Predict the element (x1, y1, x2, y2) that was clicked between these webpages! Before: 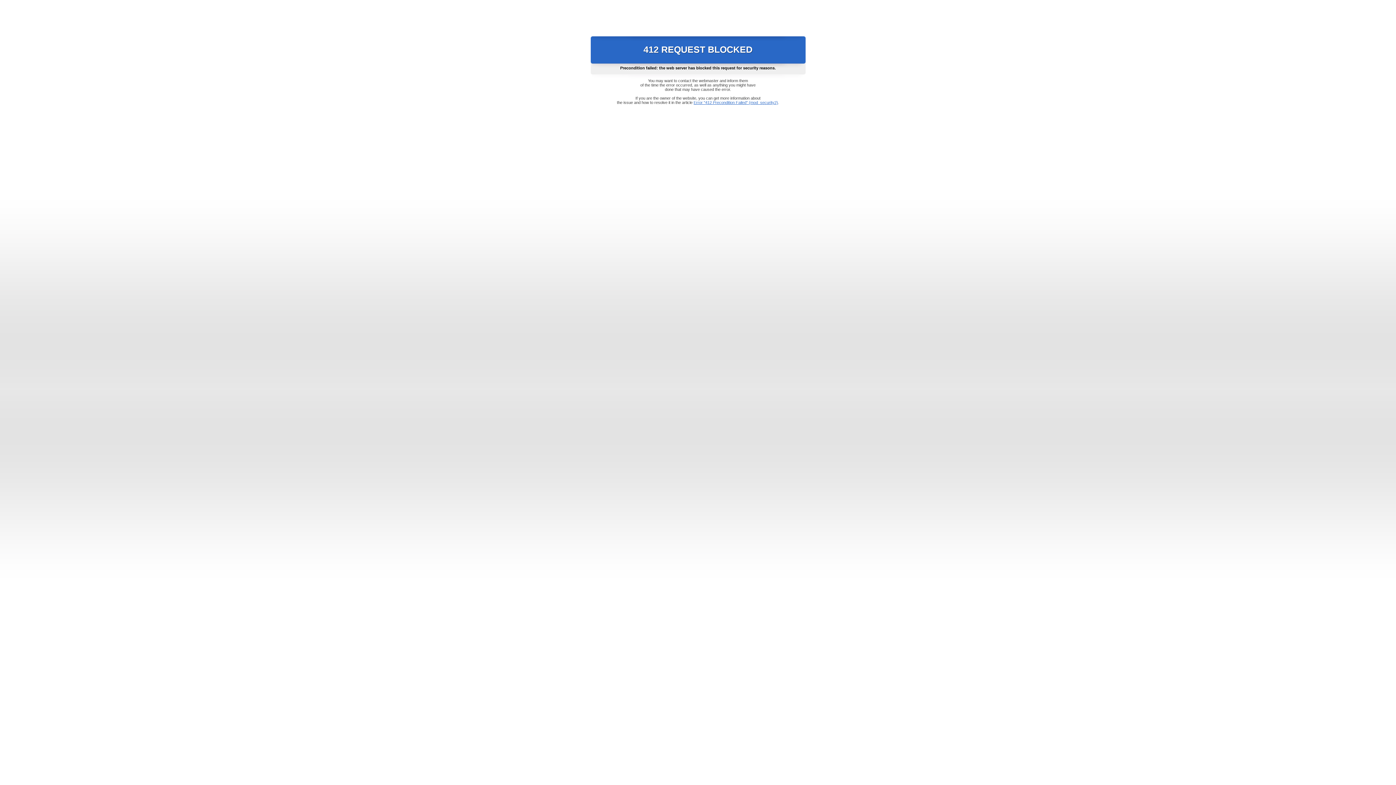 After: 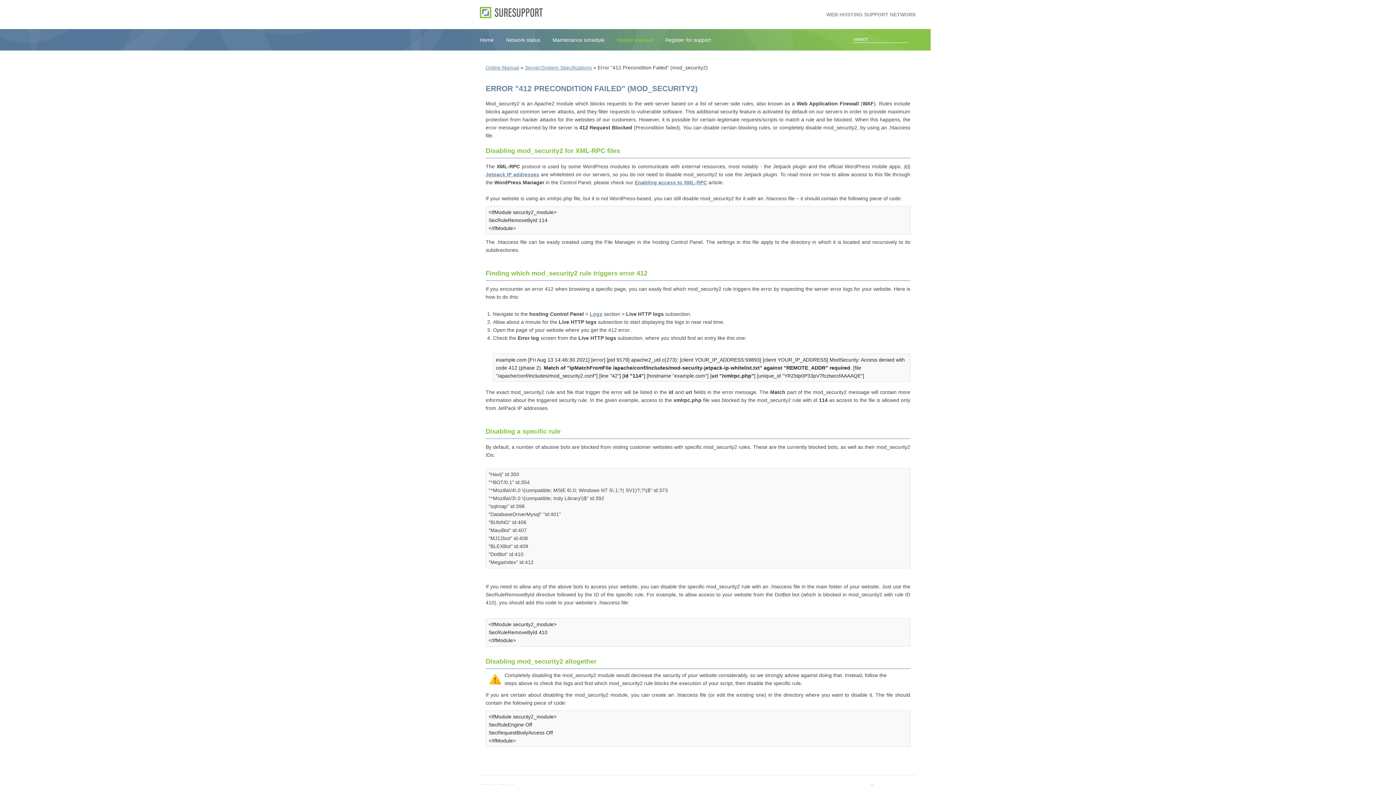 Action: bbox: (693, 100, 778, 104) label: Error "412 Precondition Failed" (mod_security2)